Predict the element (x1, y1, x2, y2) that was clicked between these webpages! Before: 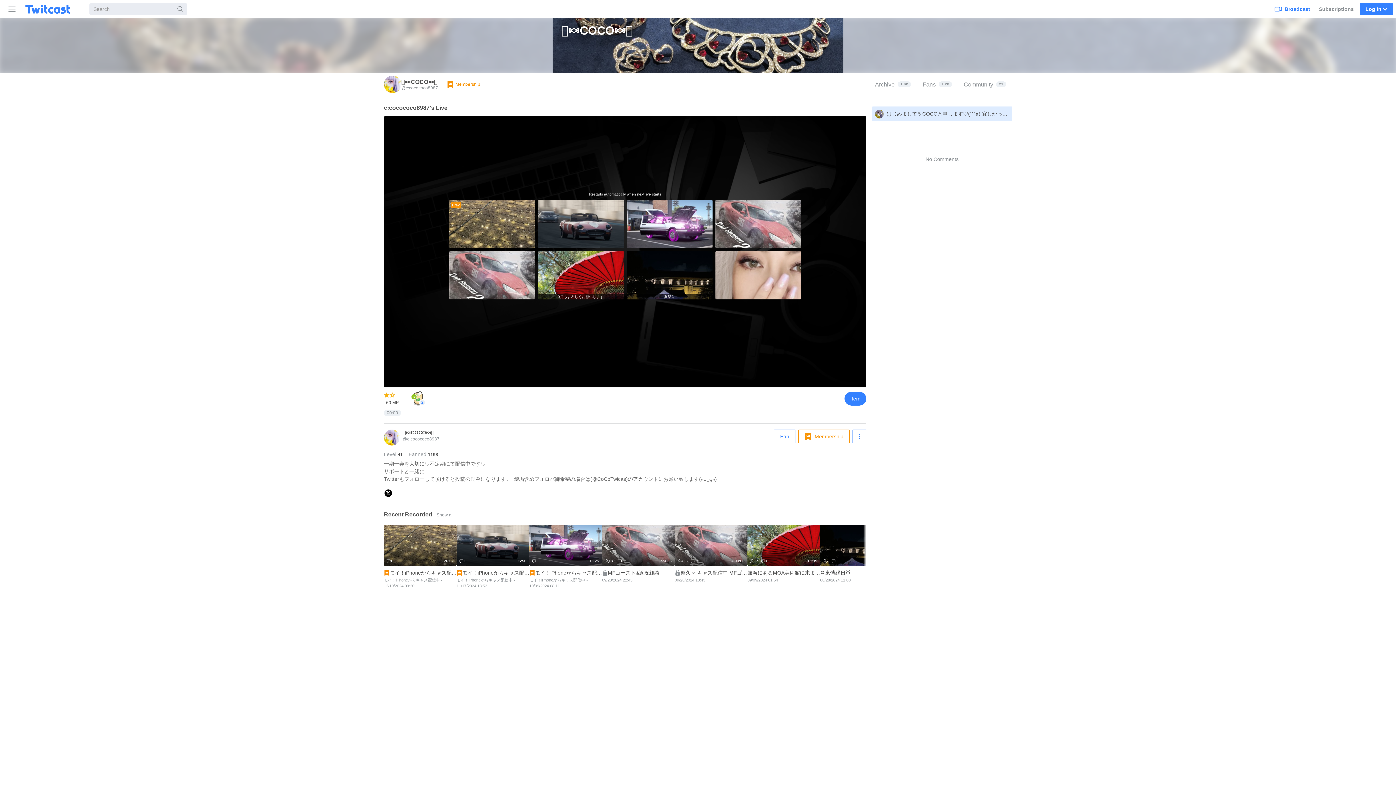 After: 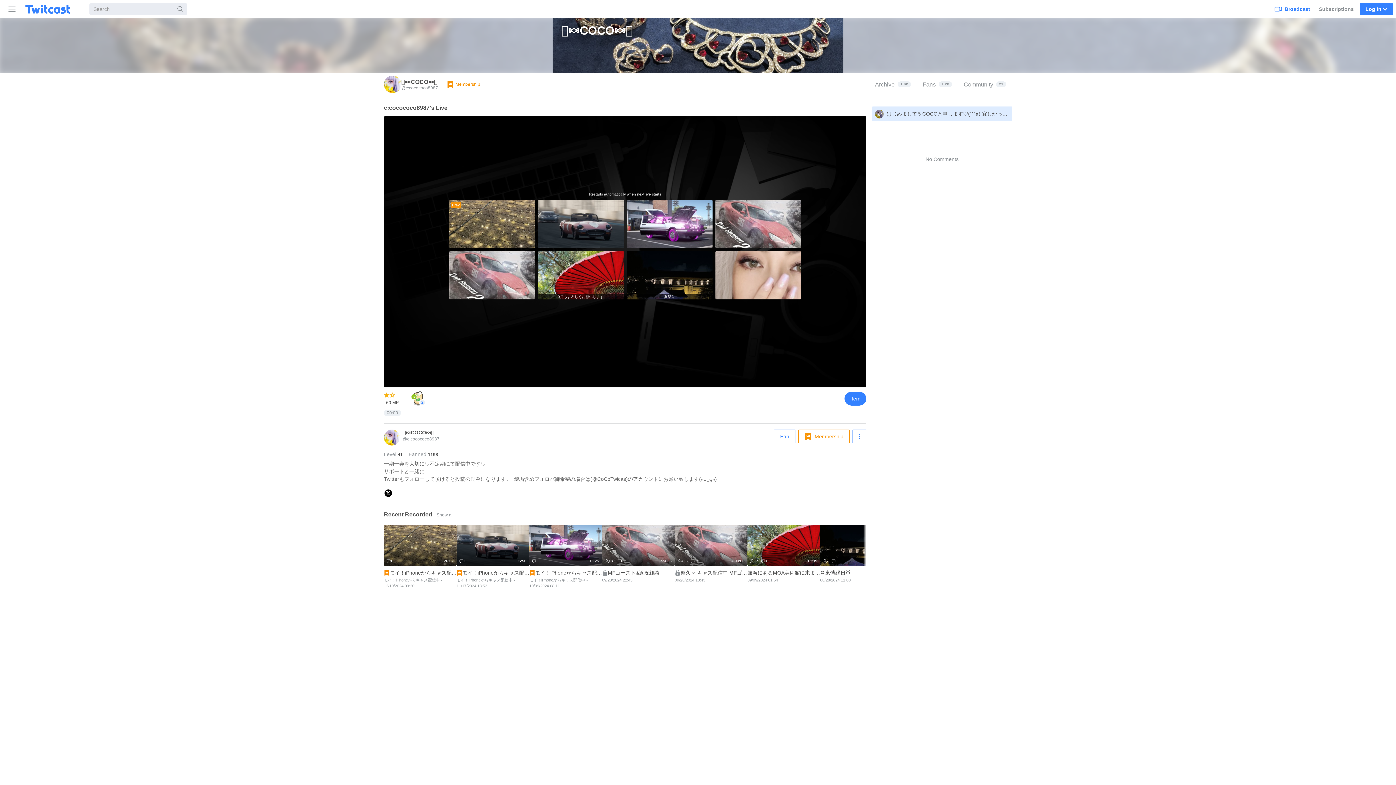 Action: bbox: (384, 440, 400, 447) label: Live